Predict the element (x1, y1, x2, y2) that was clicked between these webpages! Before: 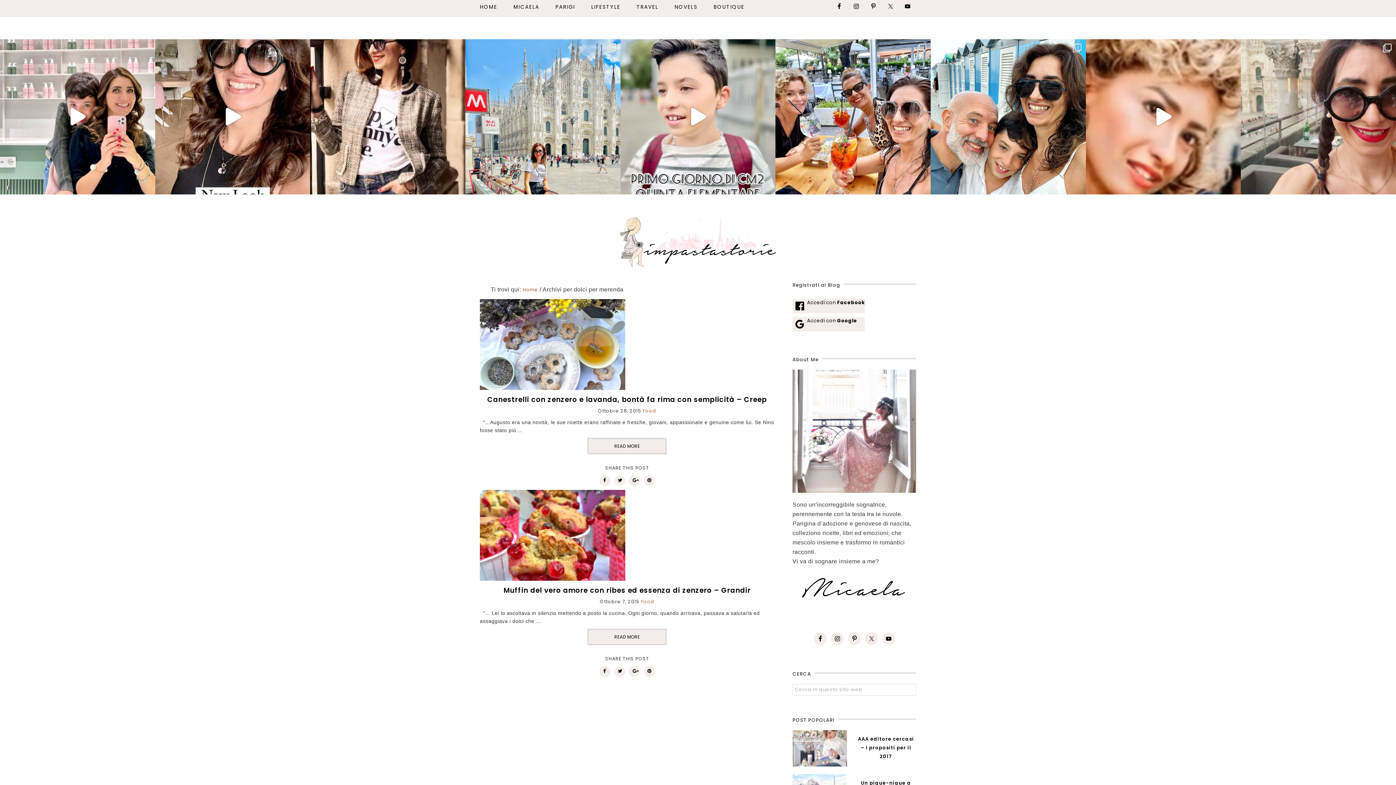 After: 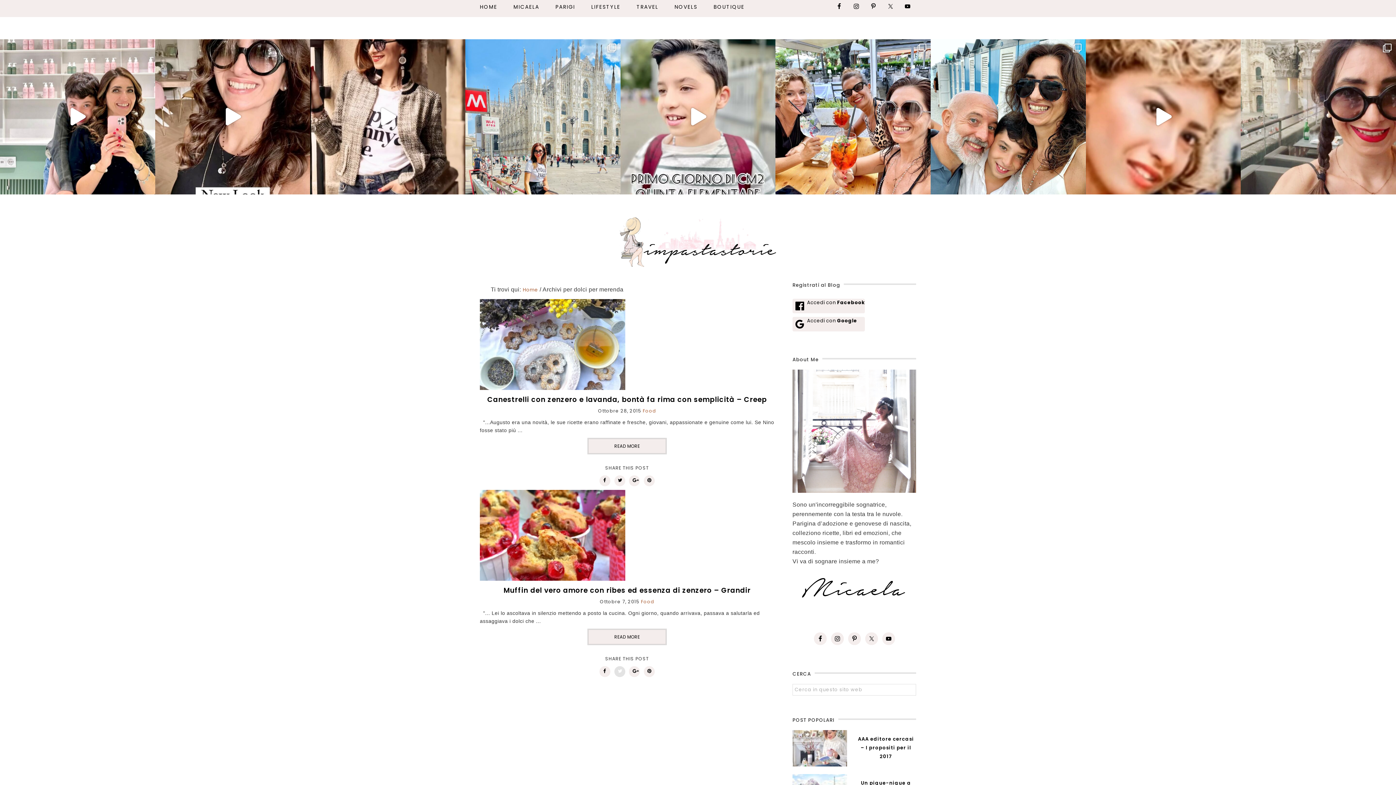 Action: bbox: (613, 667, 626, 674)